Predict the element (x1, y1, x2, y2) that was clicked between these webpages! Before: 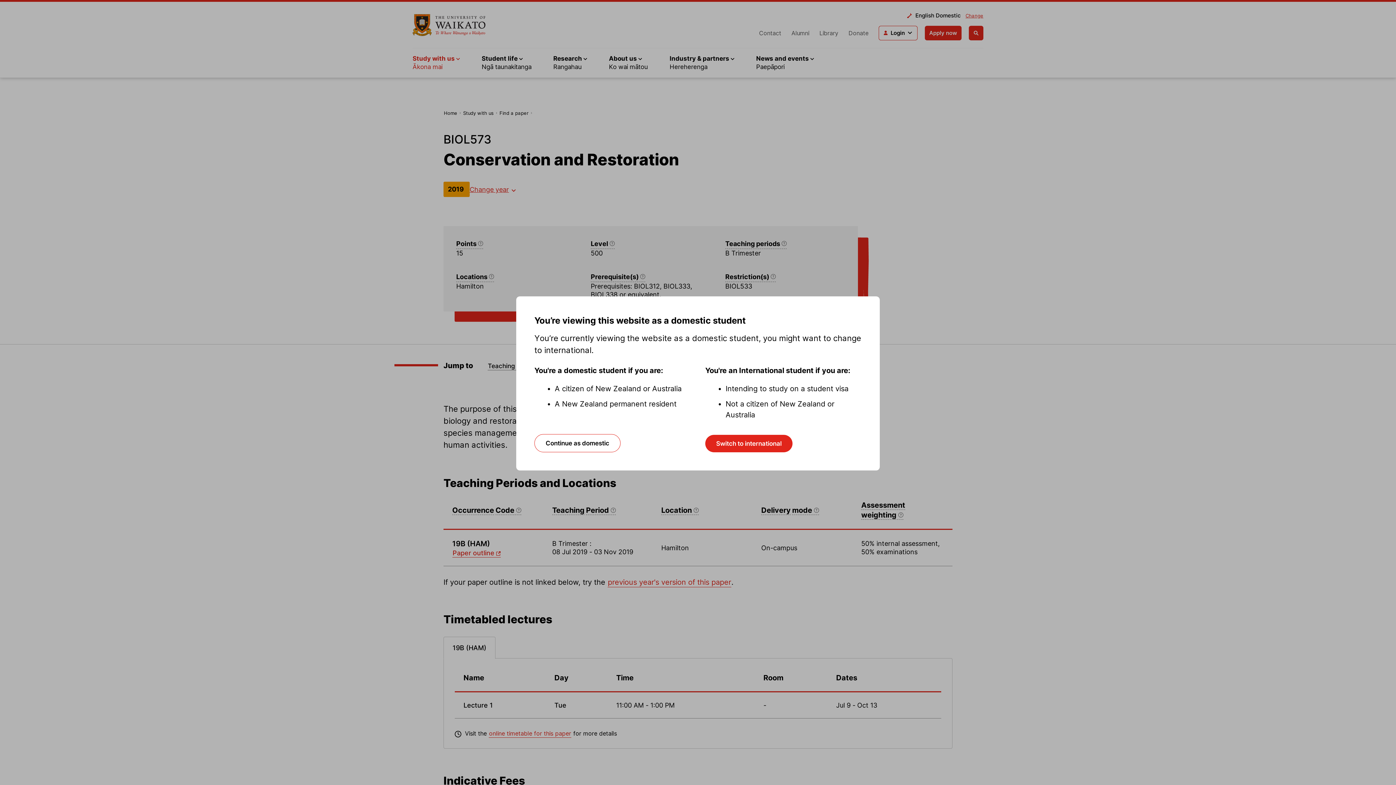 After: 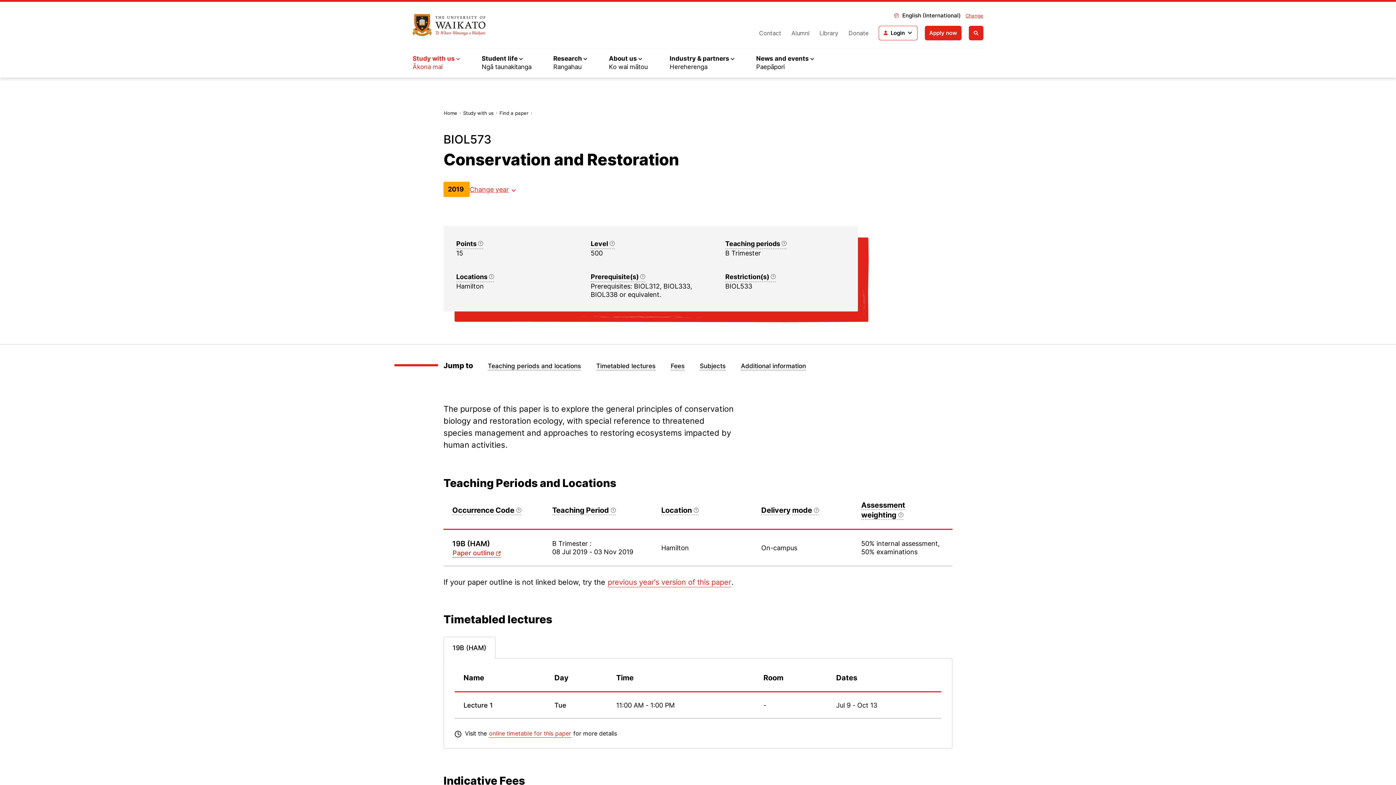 Action: label: Switch to international bbox: (705, 435, 792, 452)